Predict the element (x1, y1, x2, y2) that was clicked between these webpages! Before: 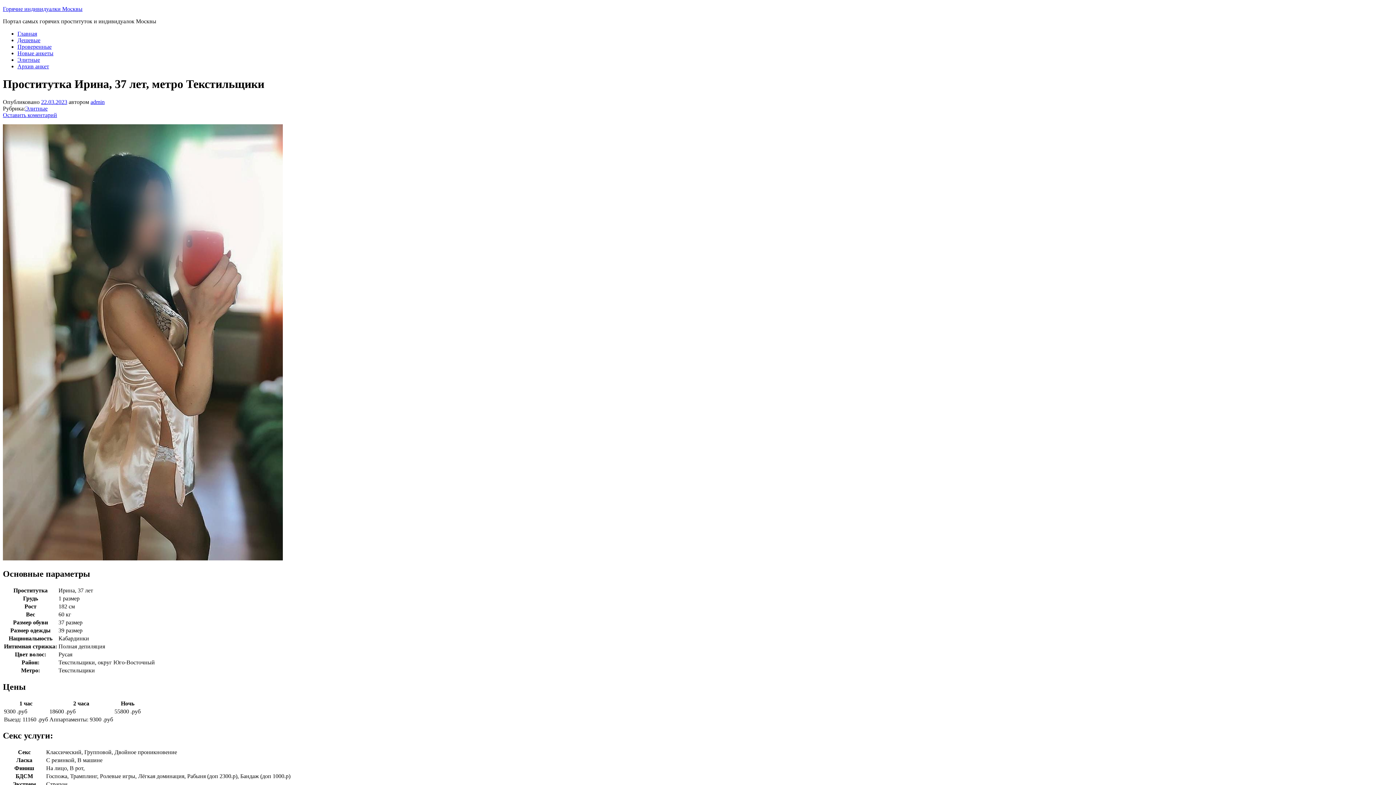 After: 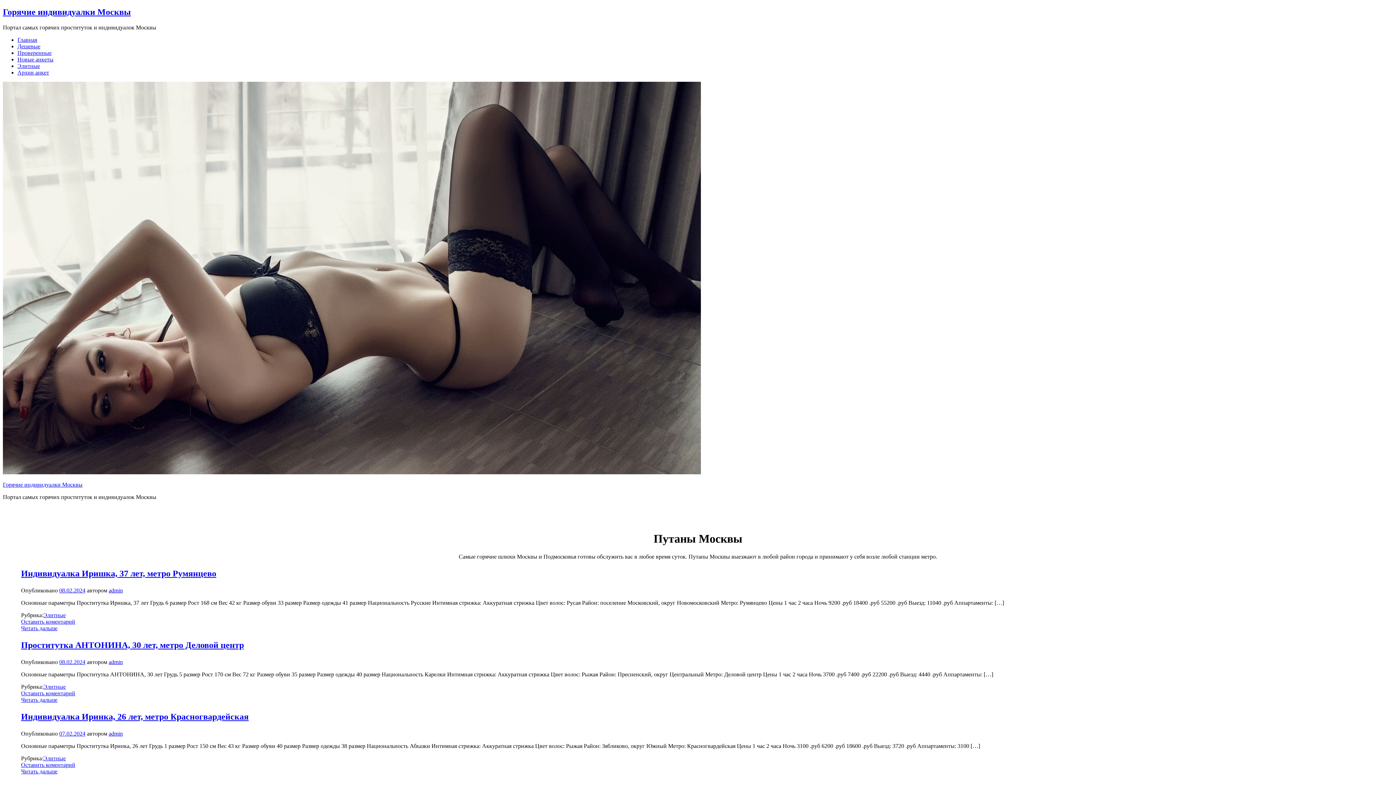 Action: label: Главная bbox: (17, 30, 37, 36)